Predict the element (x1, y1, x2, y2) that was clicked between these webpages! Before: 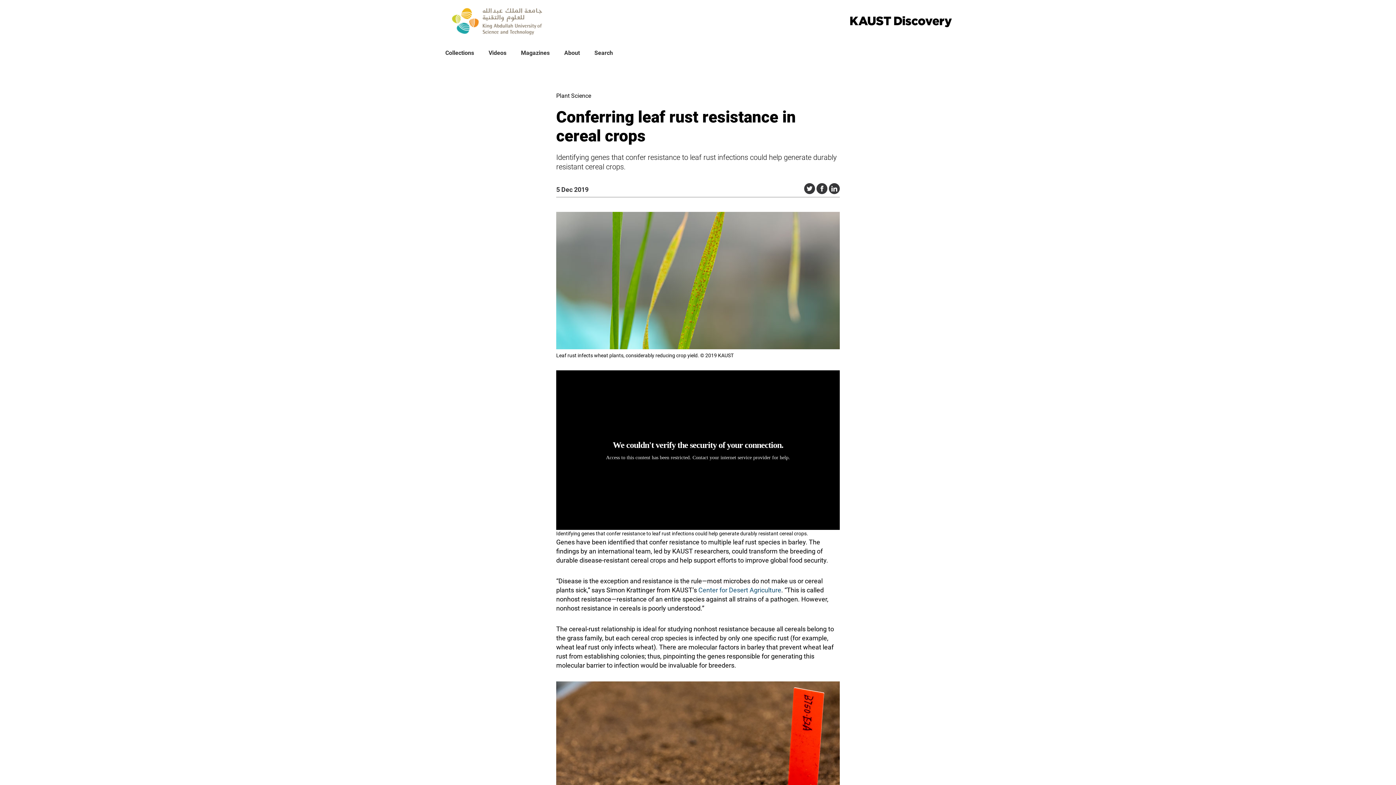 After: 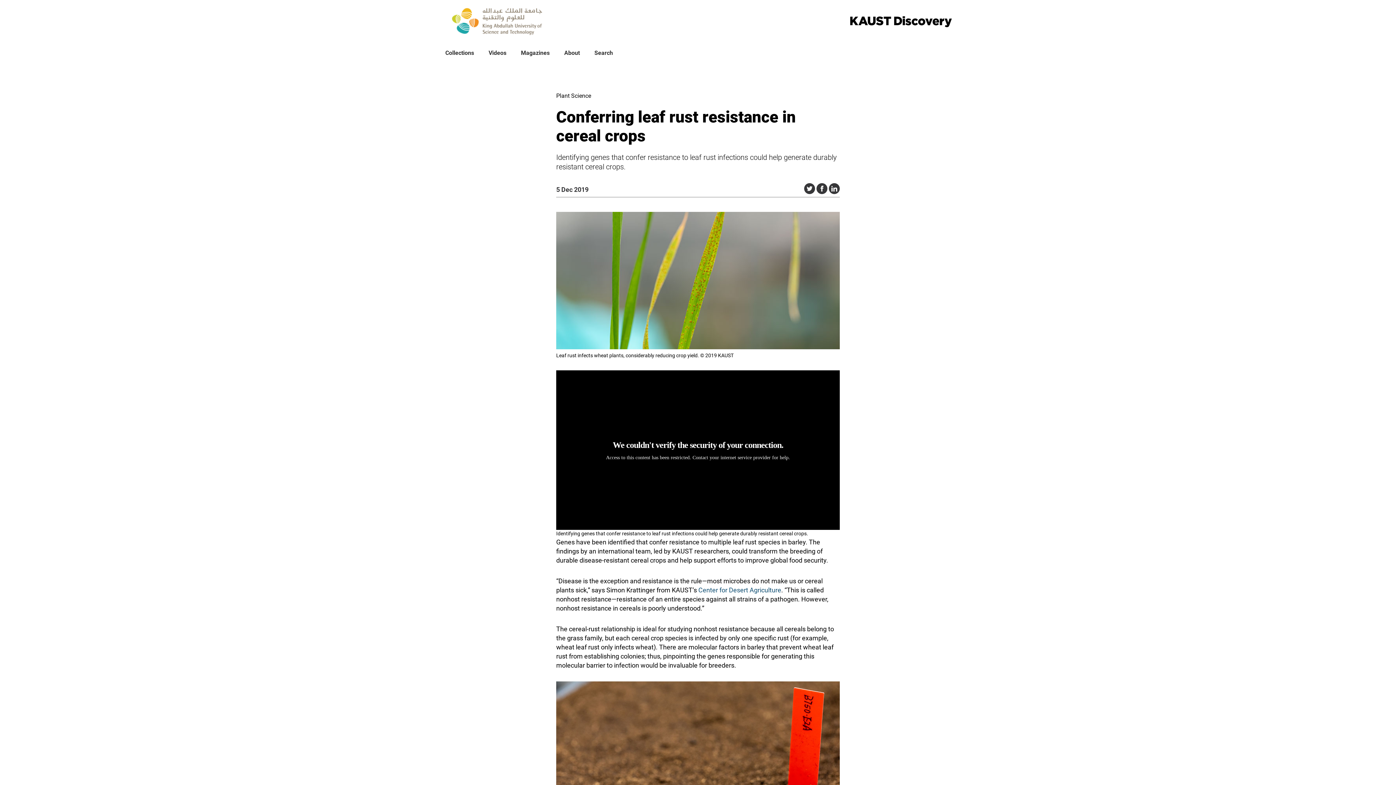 Action: label: Share this on Twitter bbox: (804, 183, 815, 194)